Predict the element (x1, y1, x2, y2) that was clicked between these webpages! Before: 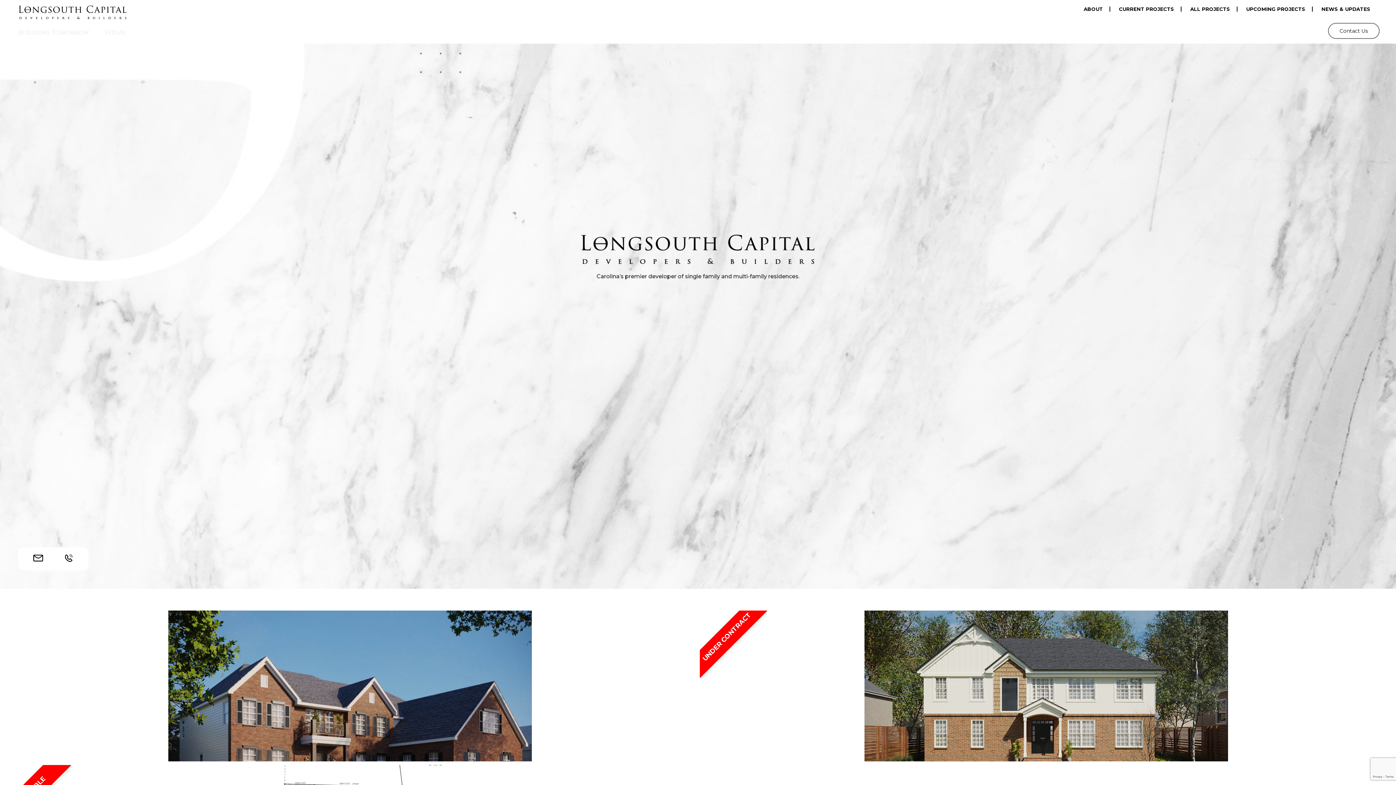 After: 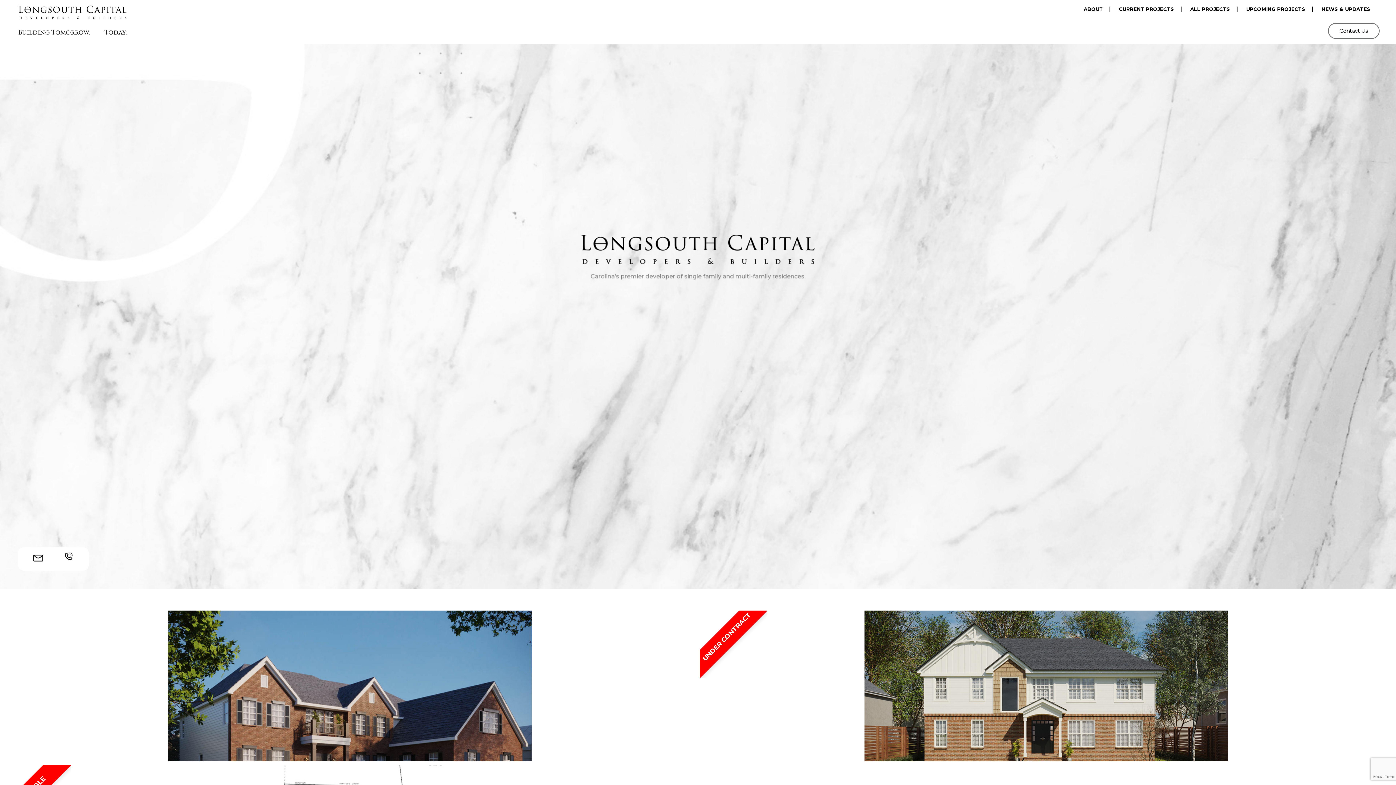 Action: bbox: (54, 552, 83, 563)